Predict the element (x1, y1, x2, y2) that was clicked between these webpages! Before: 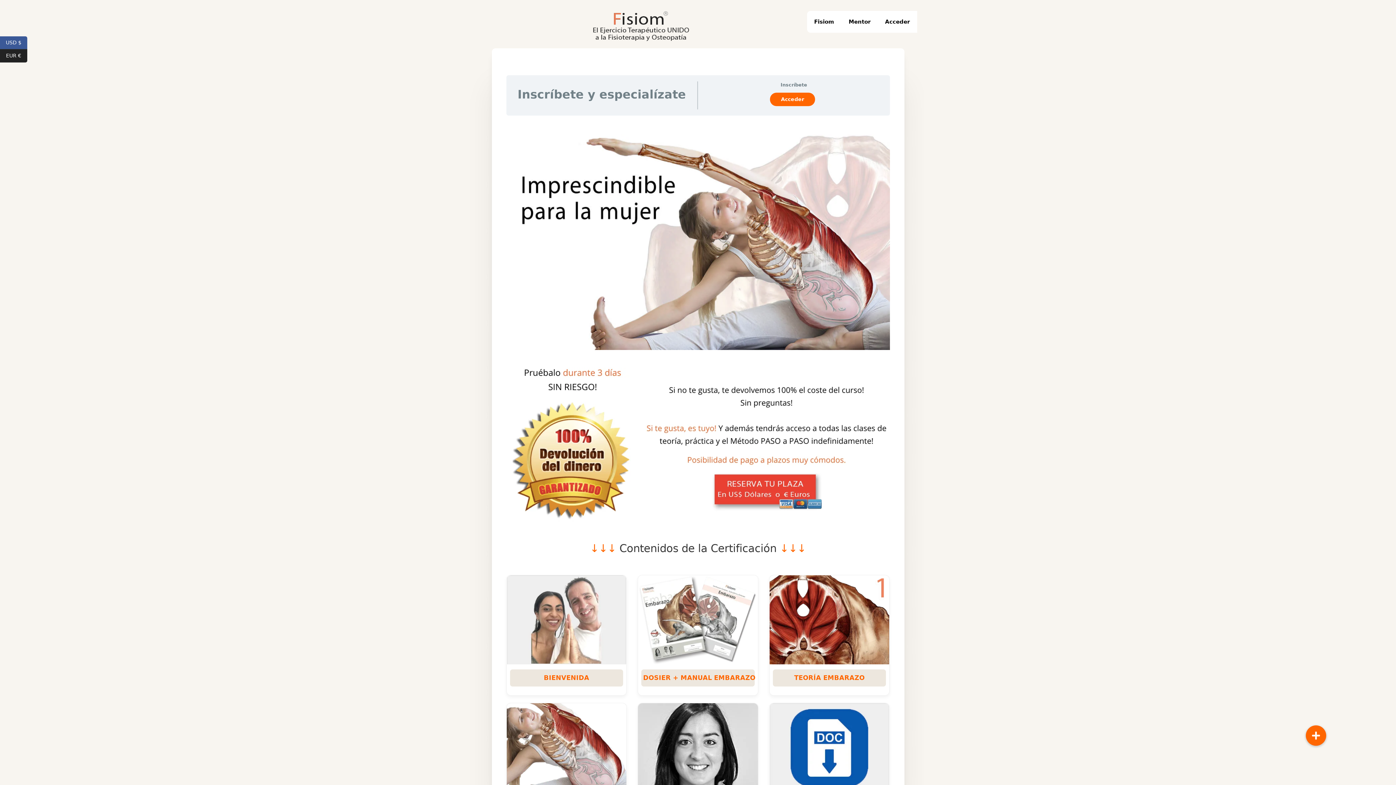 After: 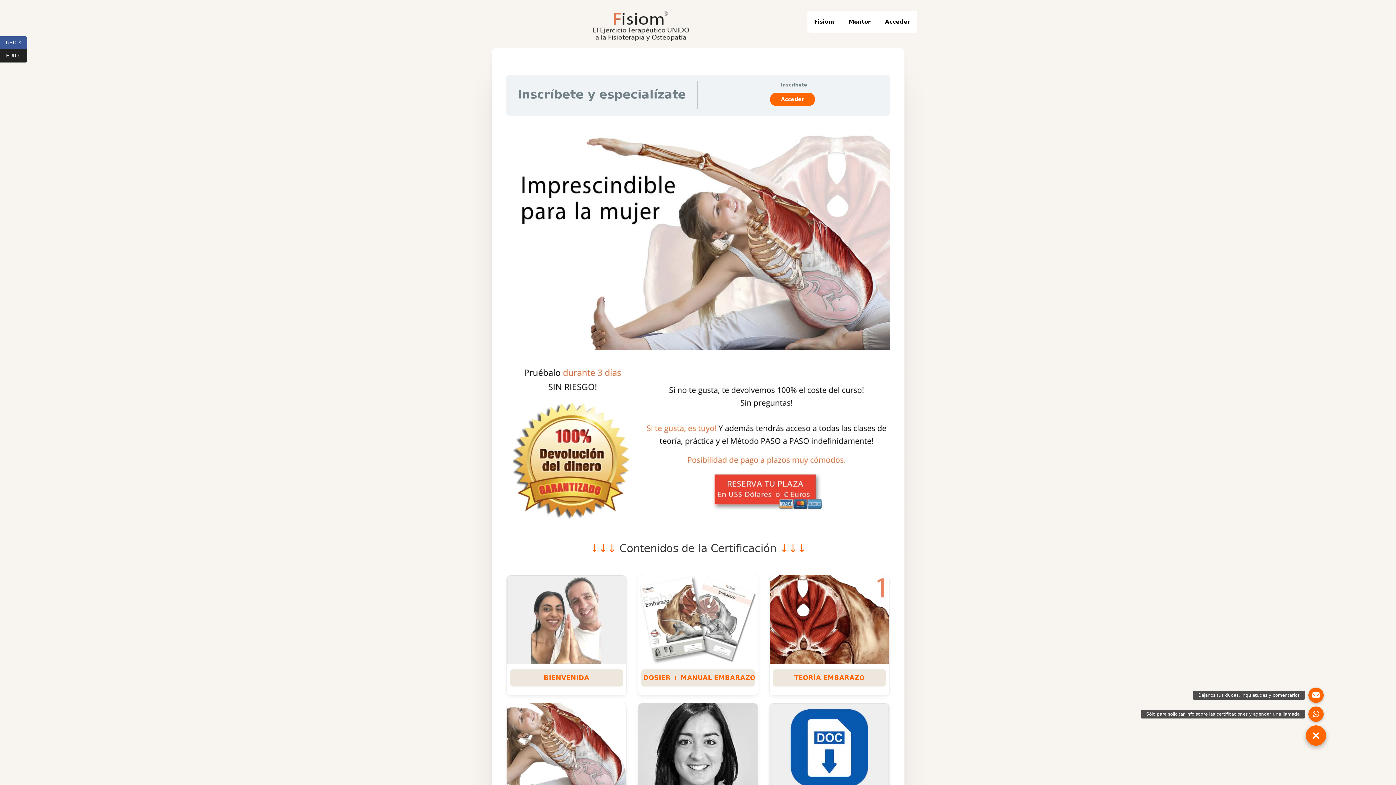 Action: label: Menu button bbox: (1306, 725, 1326, 746)